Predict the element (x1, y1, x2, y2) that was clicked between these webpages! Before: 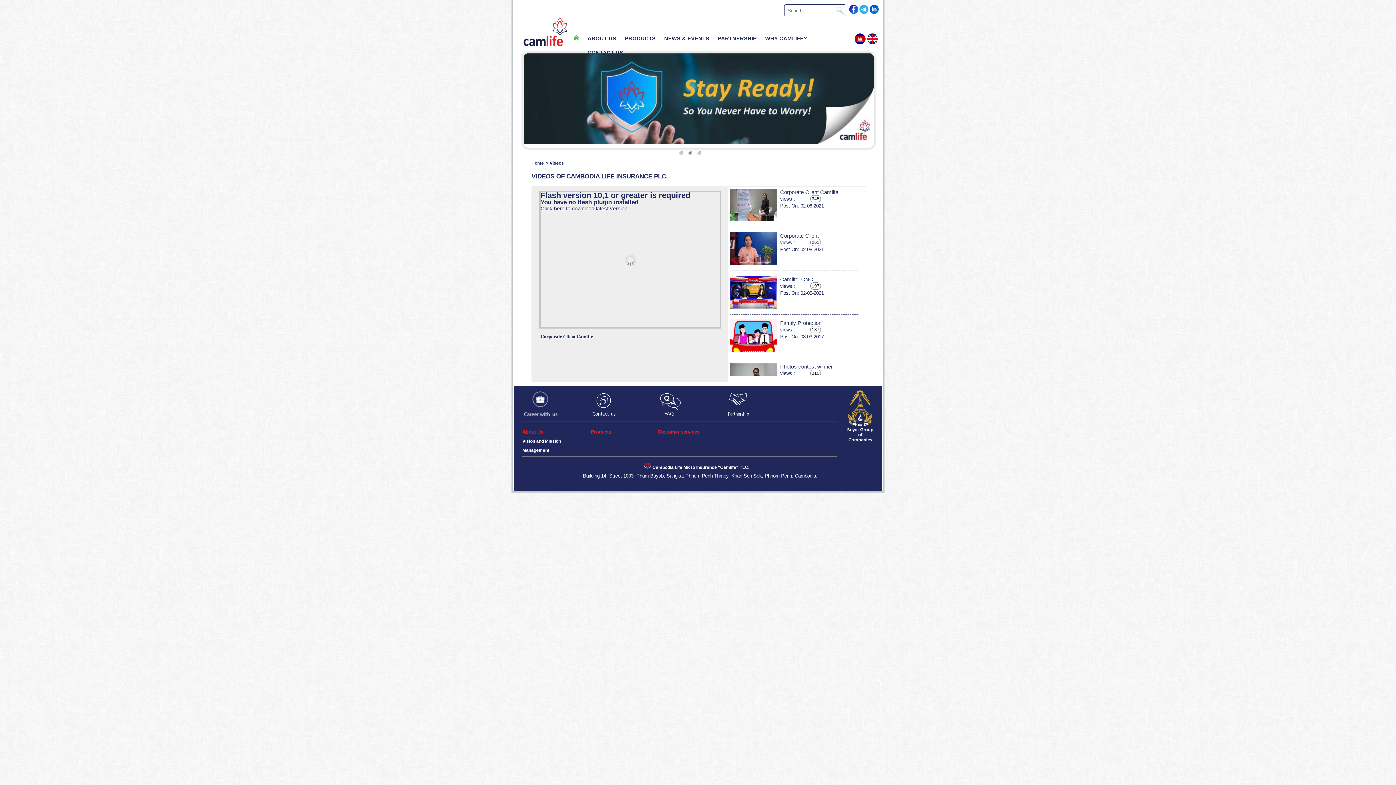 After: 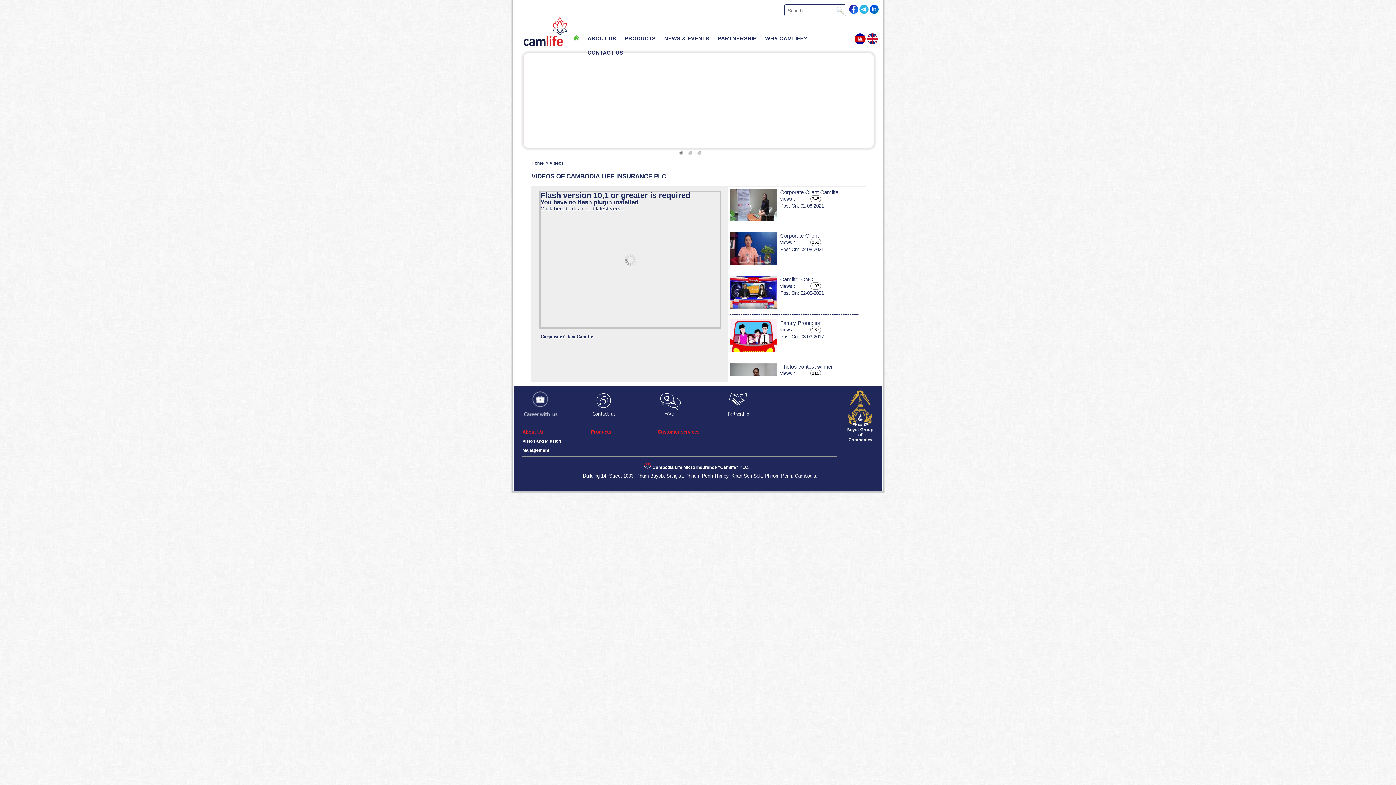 Action: label: 1 bbox: (678, 150, 686, 158)